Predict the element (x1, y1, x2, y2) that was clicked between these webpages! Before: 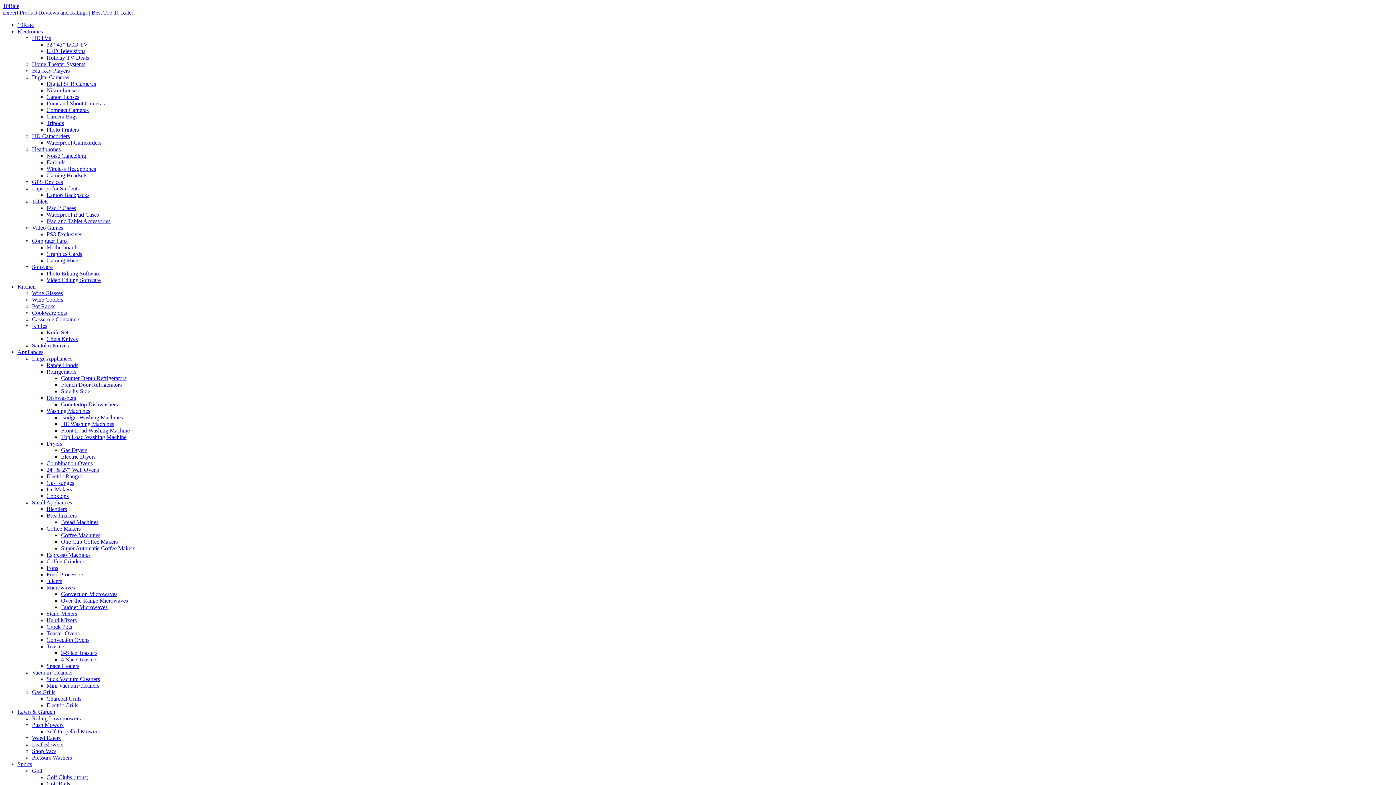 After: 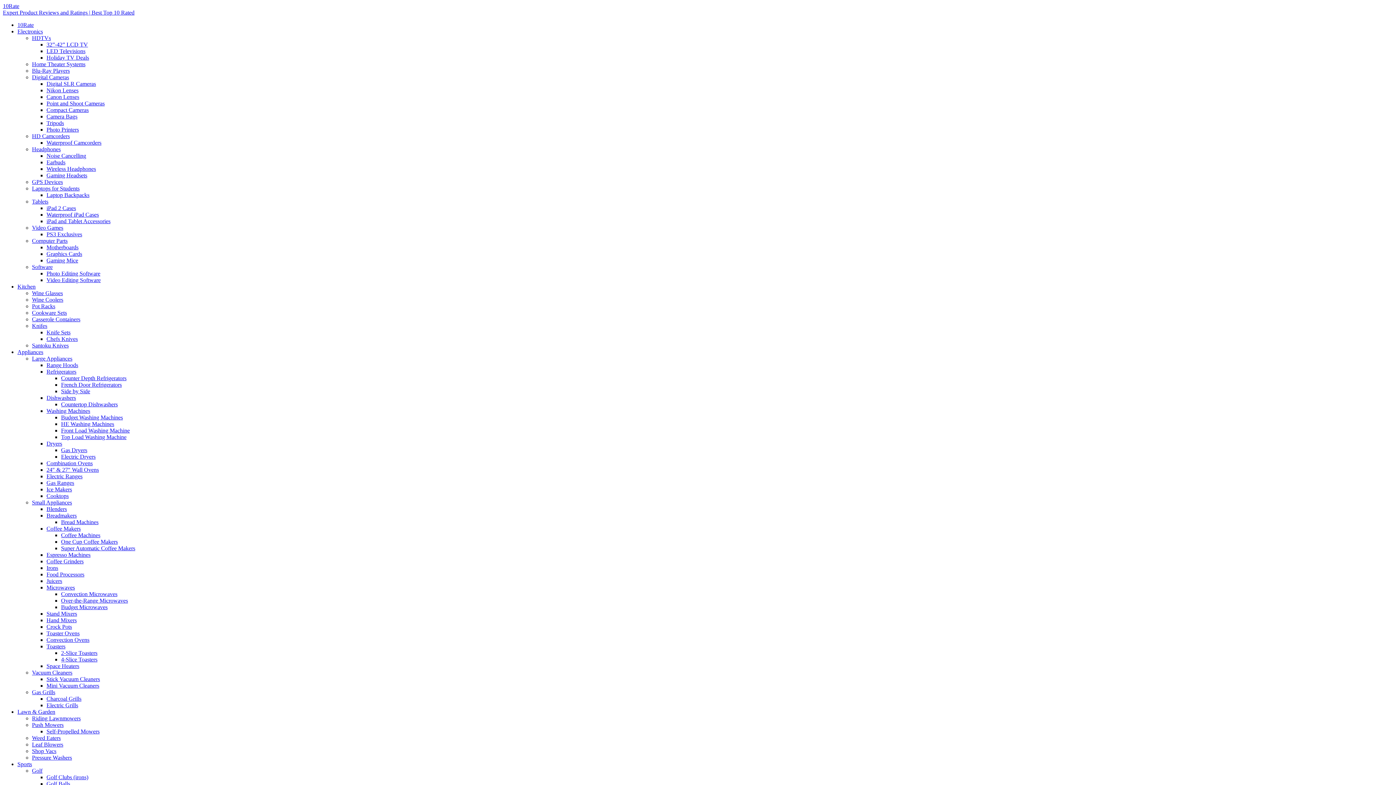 Action: label: Toasters bbox: (46, 643, 65, 649)